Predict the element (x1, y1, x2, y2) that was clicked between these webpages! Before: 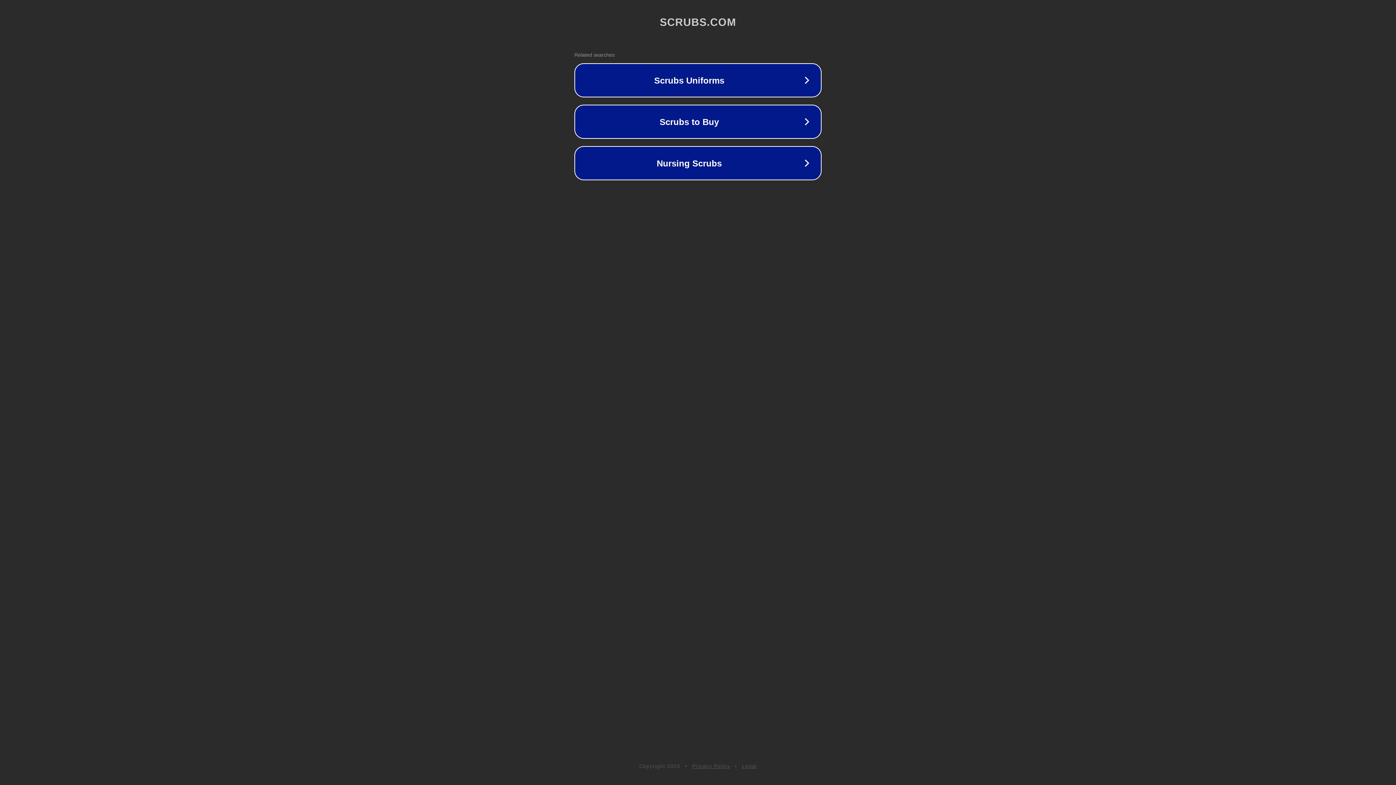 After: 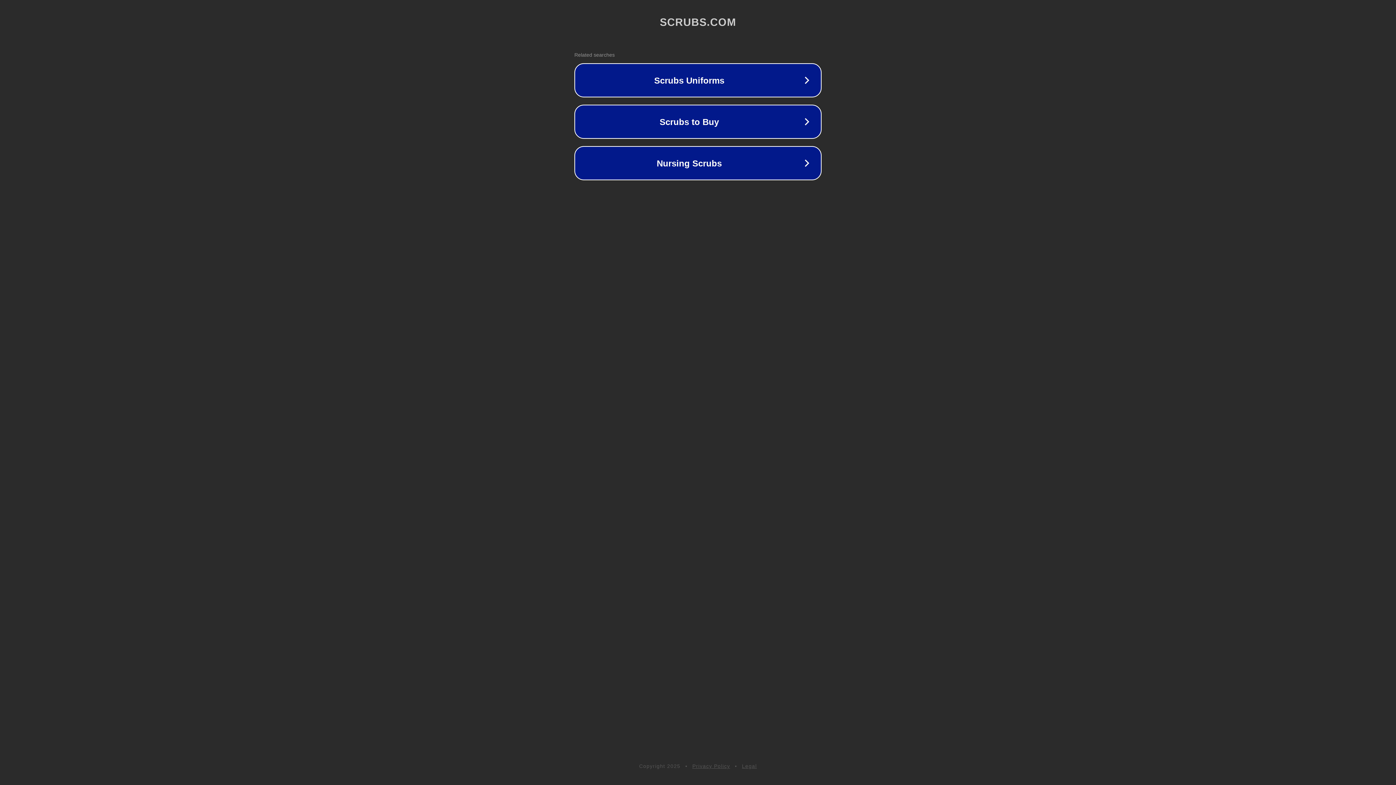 Action: bbox: (742, 763, 757, 769) label: Legal